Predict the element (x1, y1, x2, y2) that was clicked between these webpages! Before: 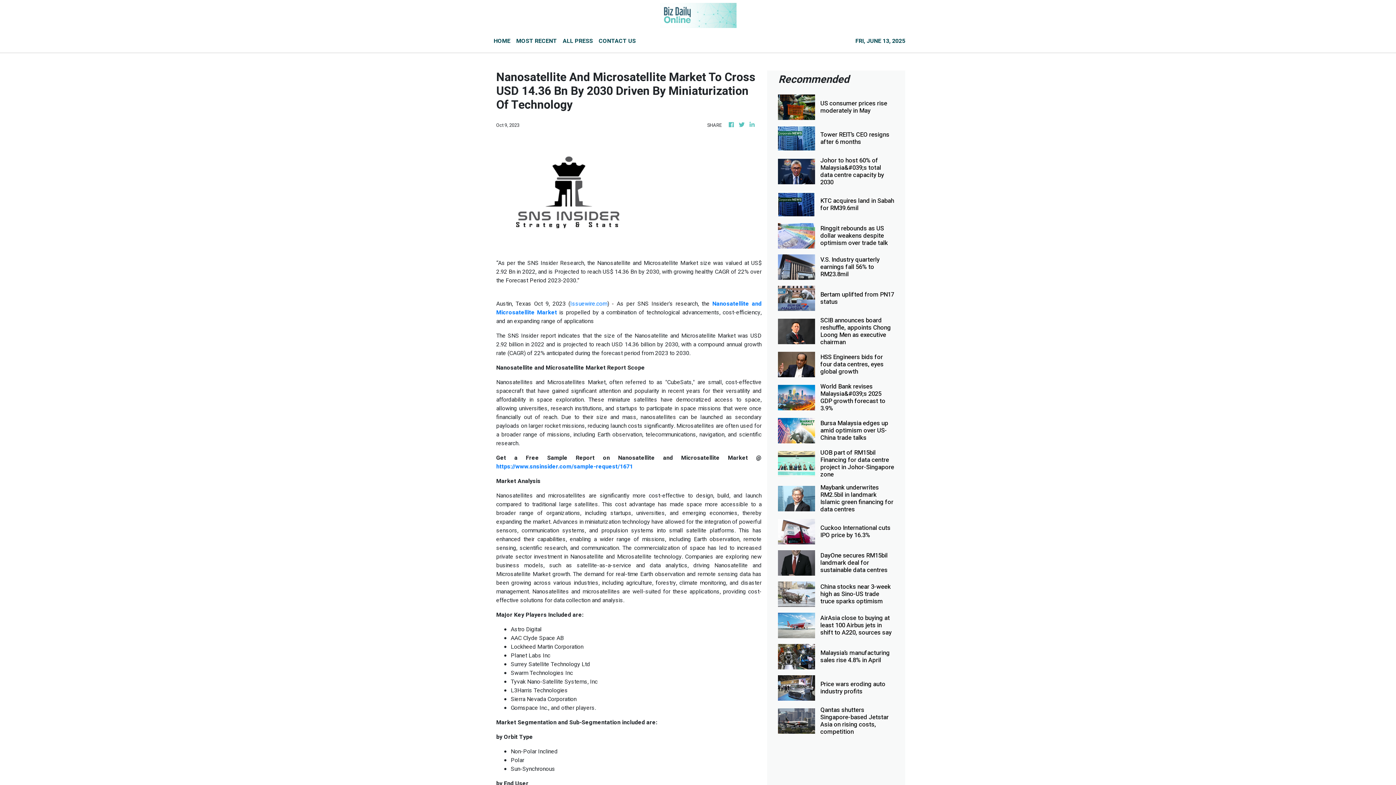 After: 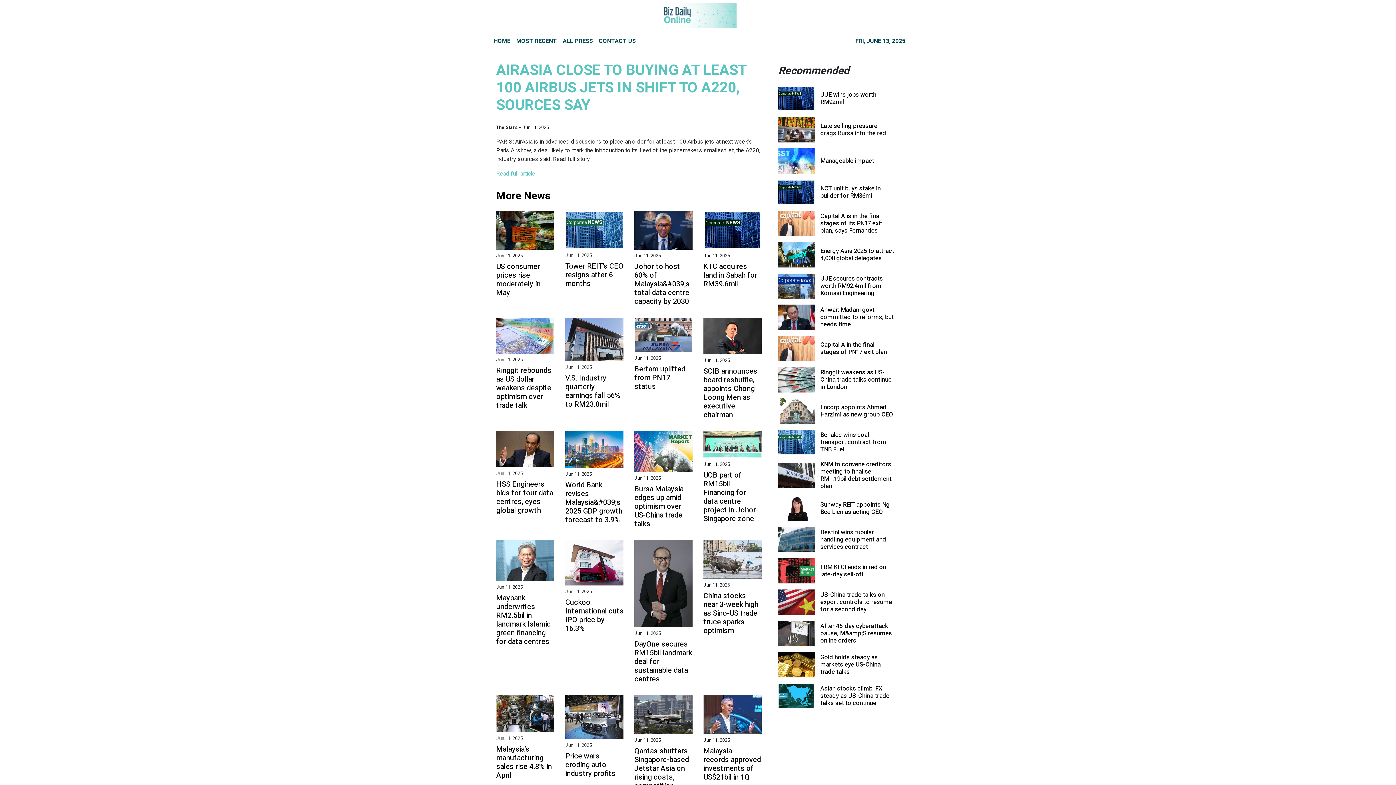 Action: label: AirAsia close to buying at least 100 Airbus jets in shift to A220, sources say bbox: (820, 614, 894, 636)